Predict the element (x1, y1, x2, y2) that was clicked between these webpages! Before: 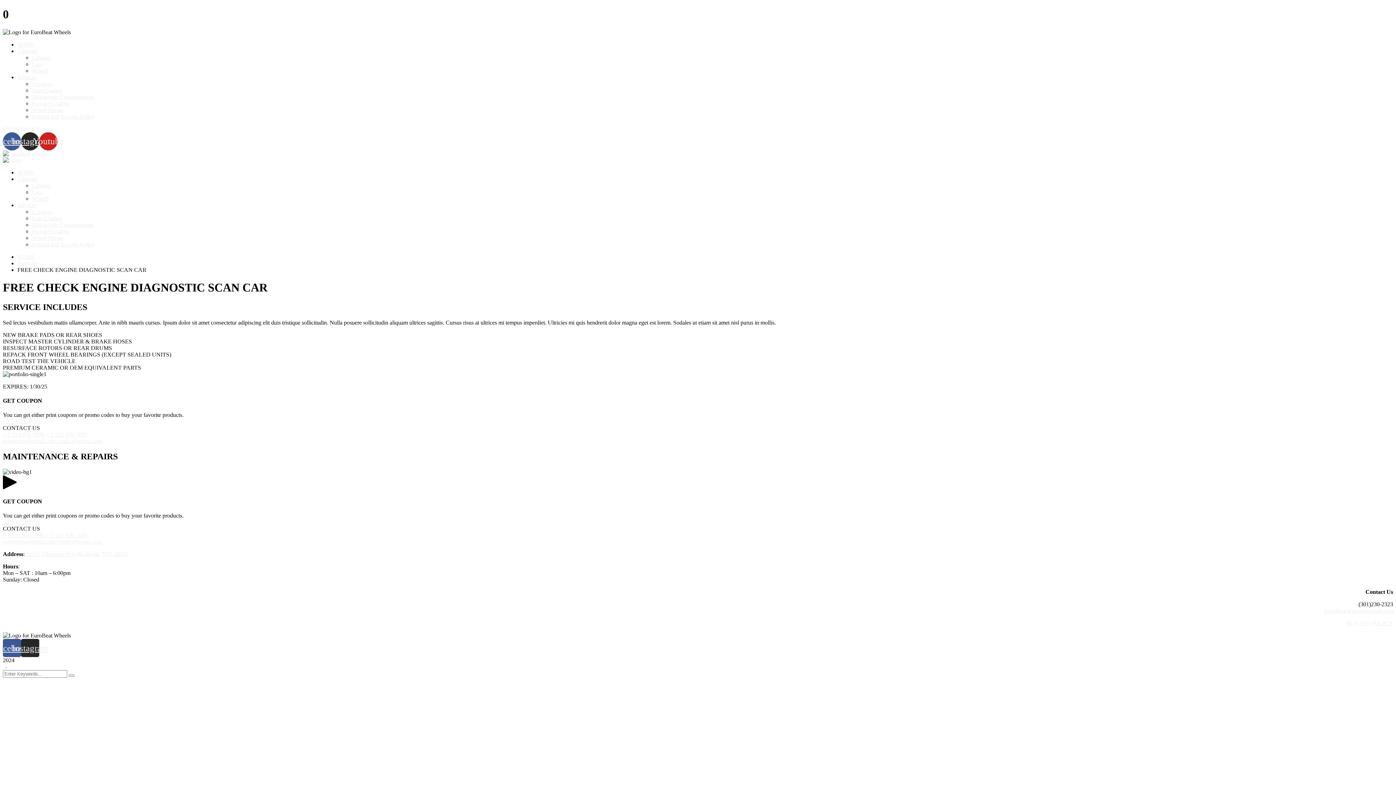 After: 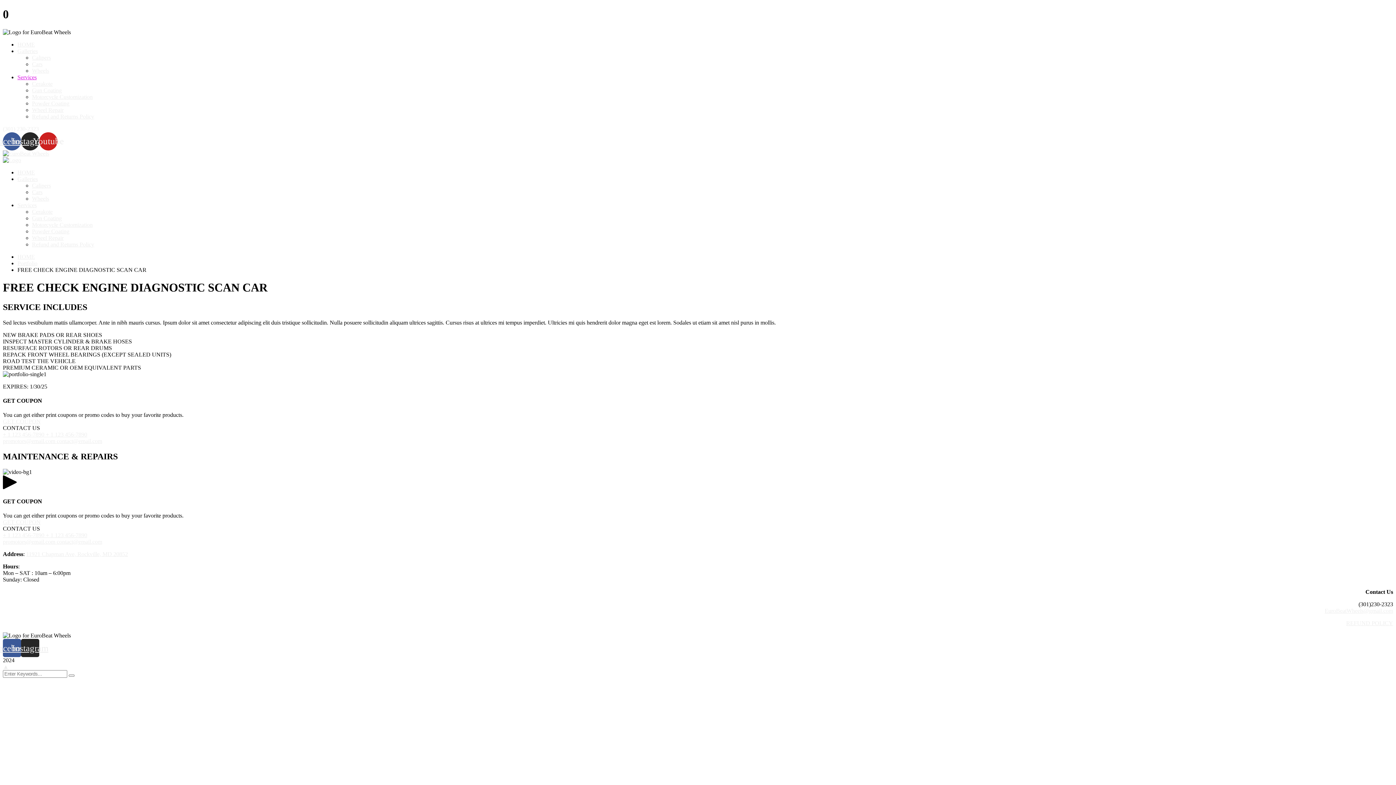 Action: label: Services bbox: (17, 74, 36, 80)